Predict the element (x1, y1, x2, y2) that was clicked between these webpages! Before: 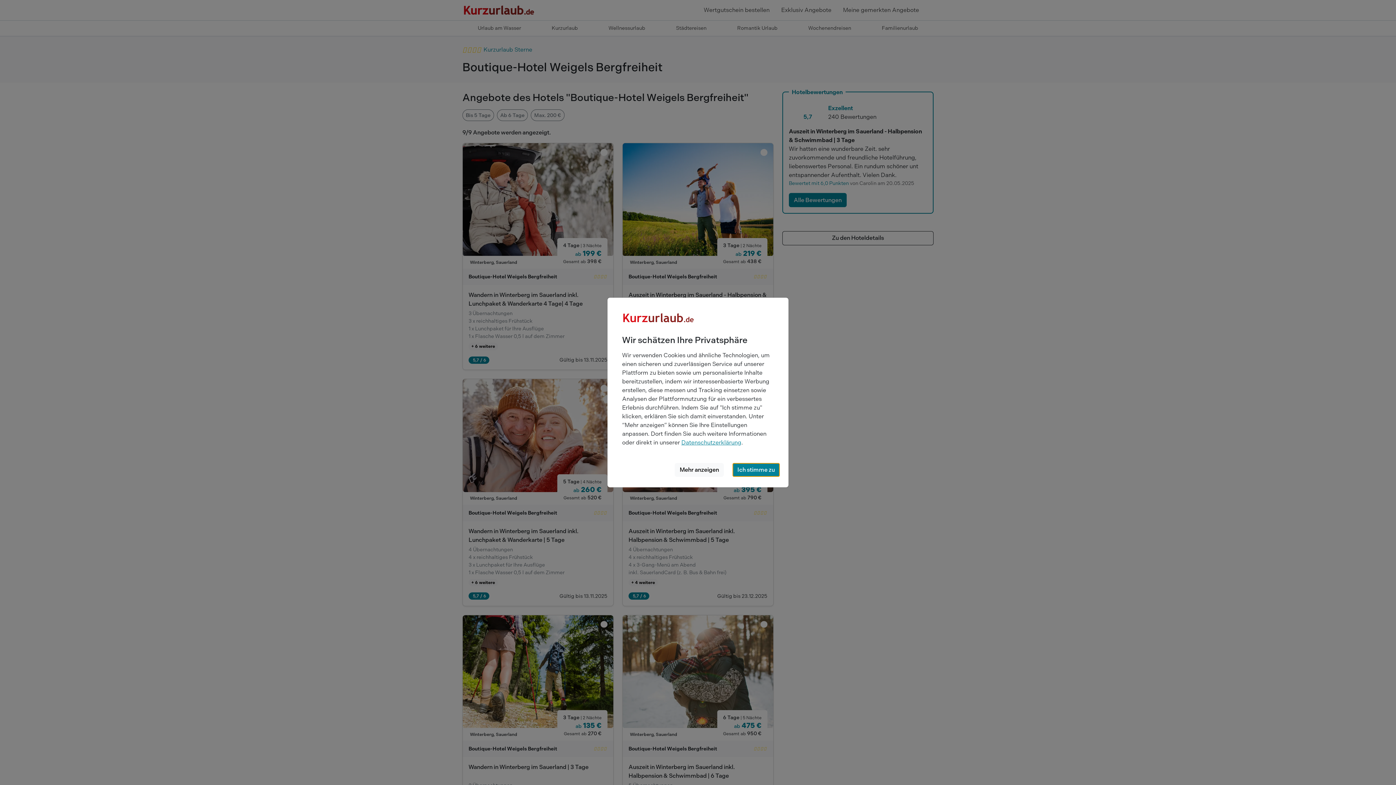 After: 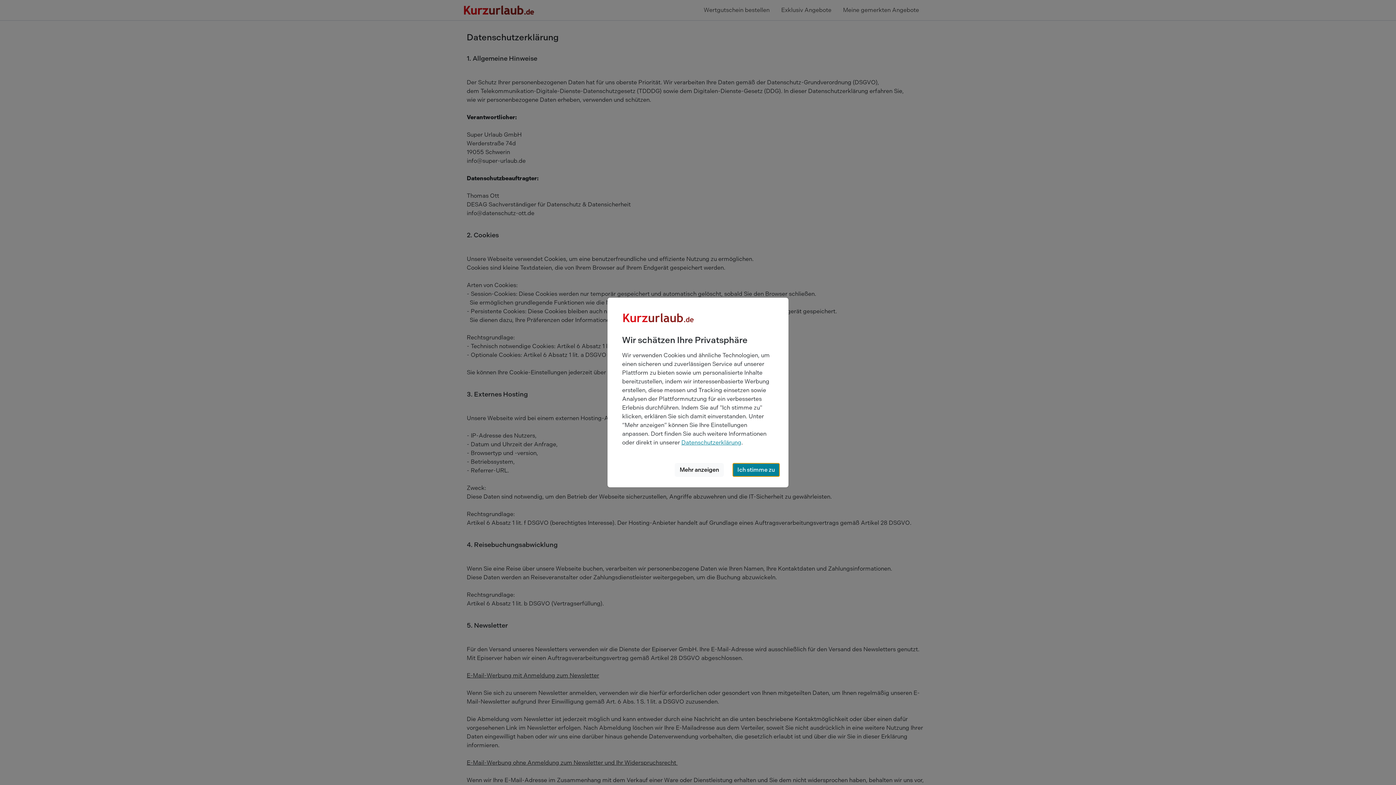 Action: label: Datenschutzerklärung bbox: (681, 439, 741, 446)